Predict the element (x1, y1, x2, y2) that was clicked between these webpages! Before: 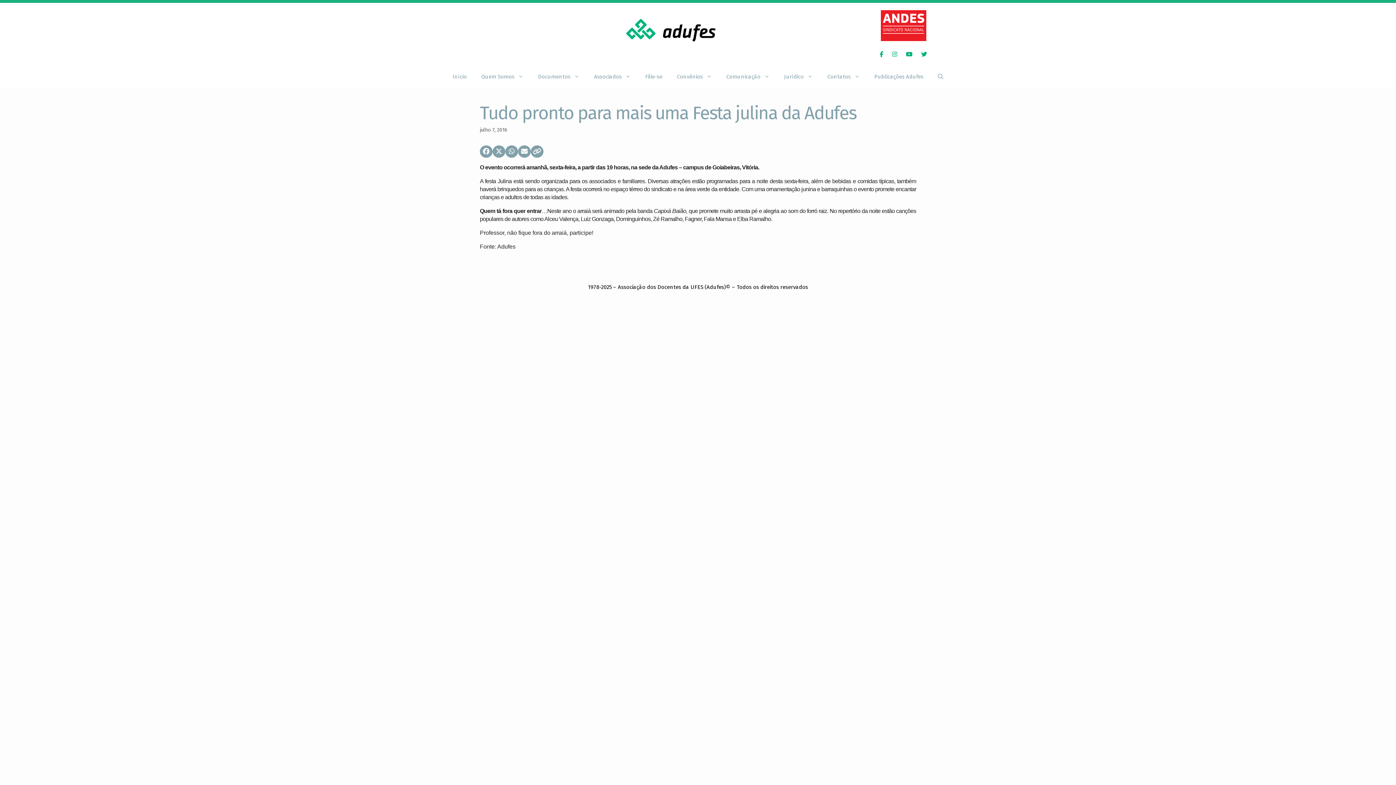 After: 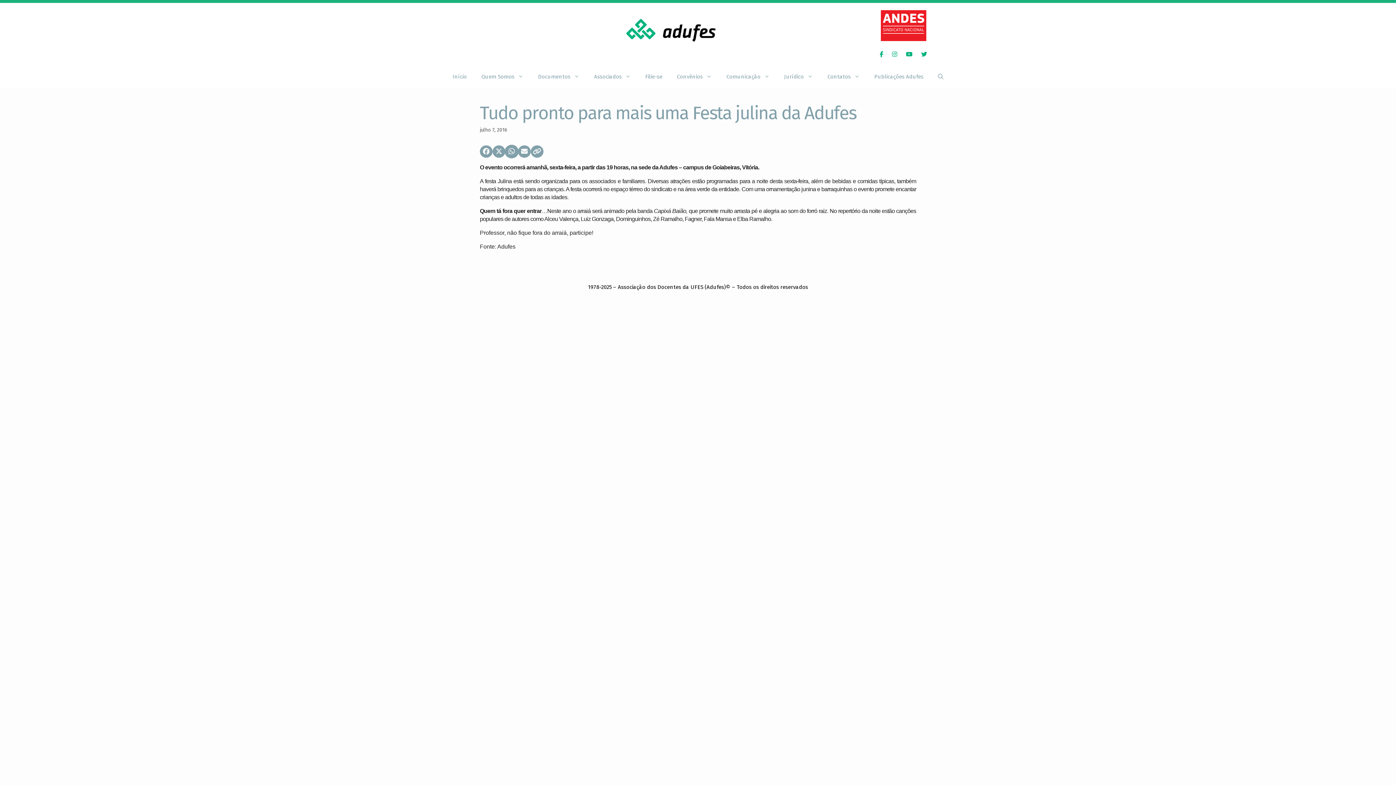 Action: bbox: (505, 145, 518, 157)